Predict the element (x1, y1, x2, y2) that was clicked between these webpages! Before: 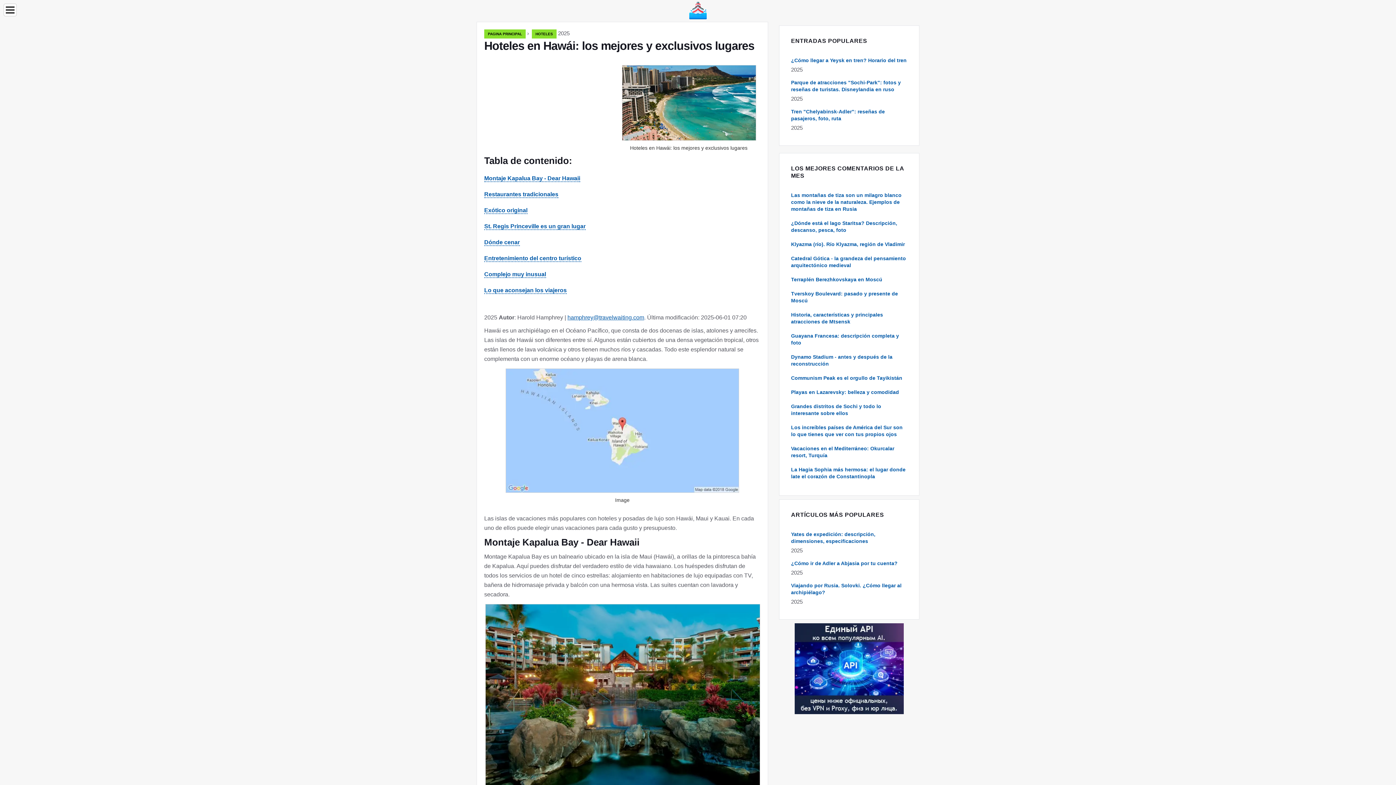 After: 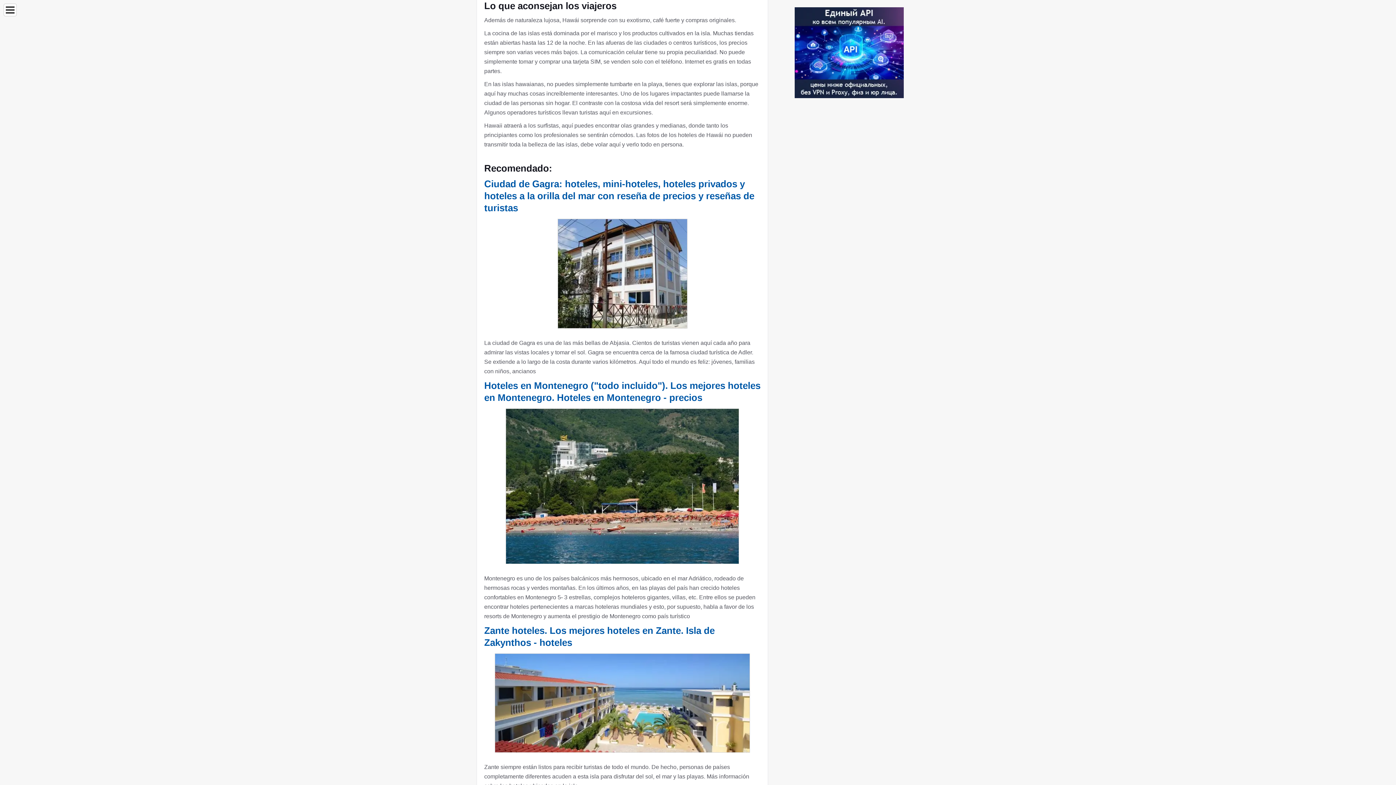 Action: bbox: (484, 287, 566, 294) label: Lo que aconsejan los viajeros